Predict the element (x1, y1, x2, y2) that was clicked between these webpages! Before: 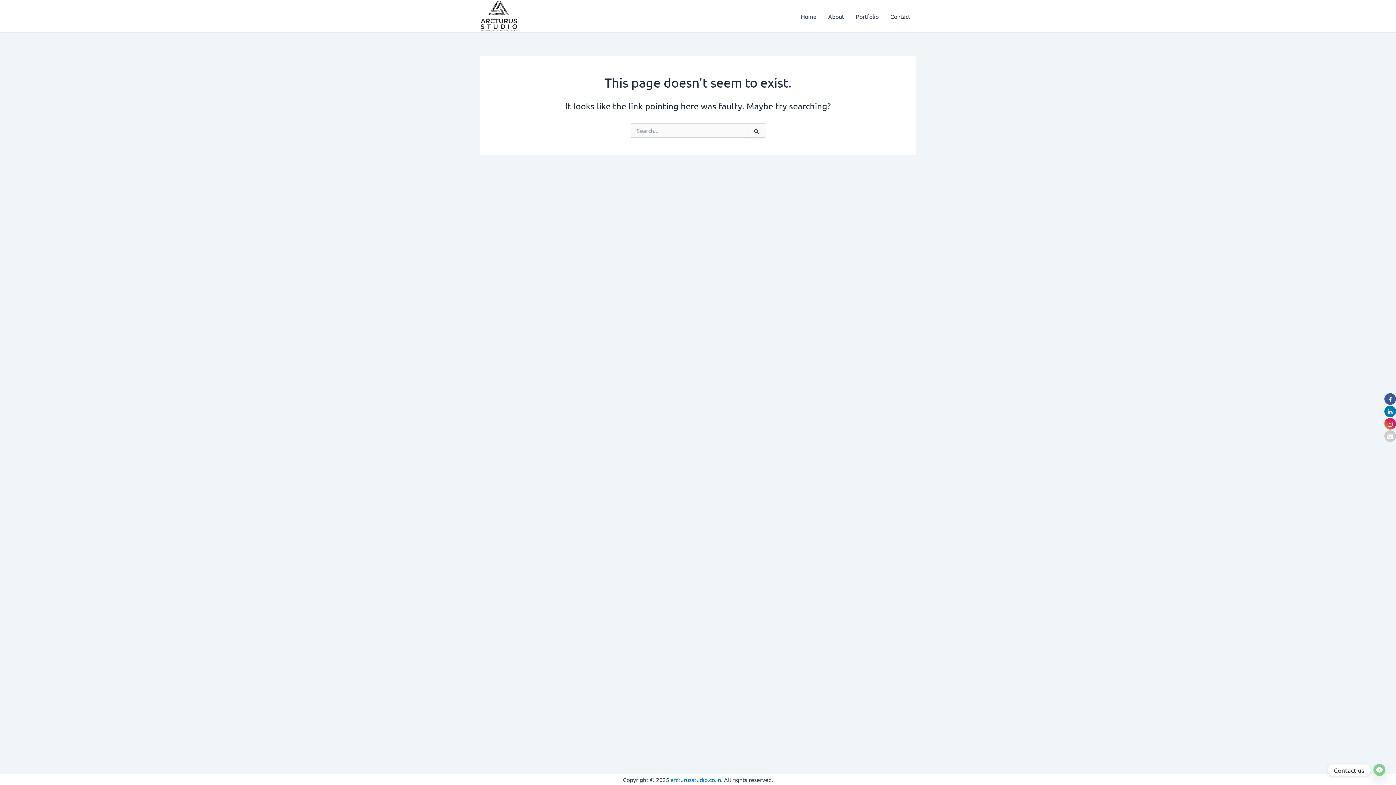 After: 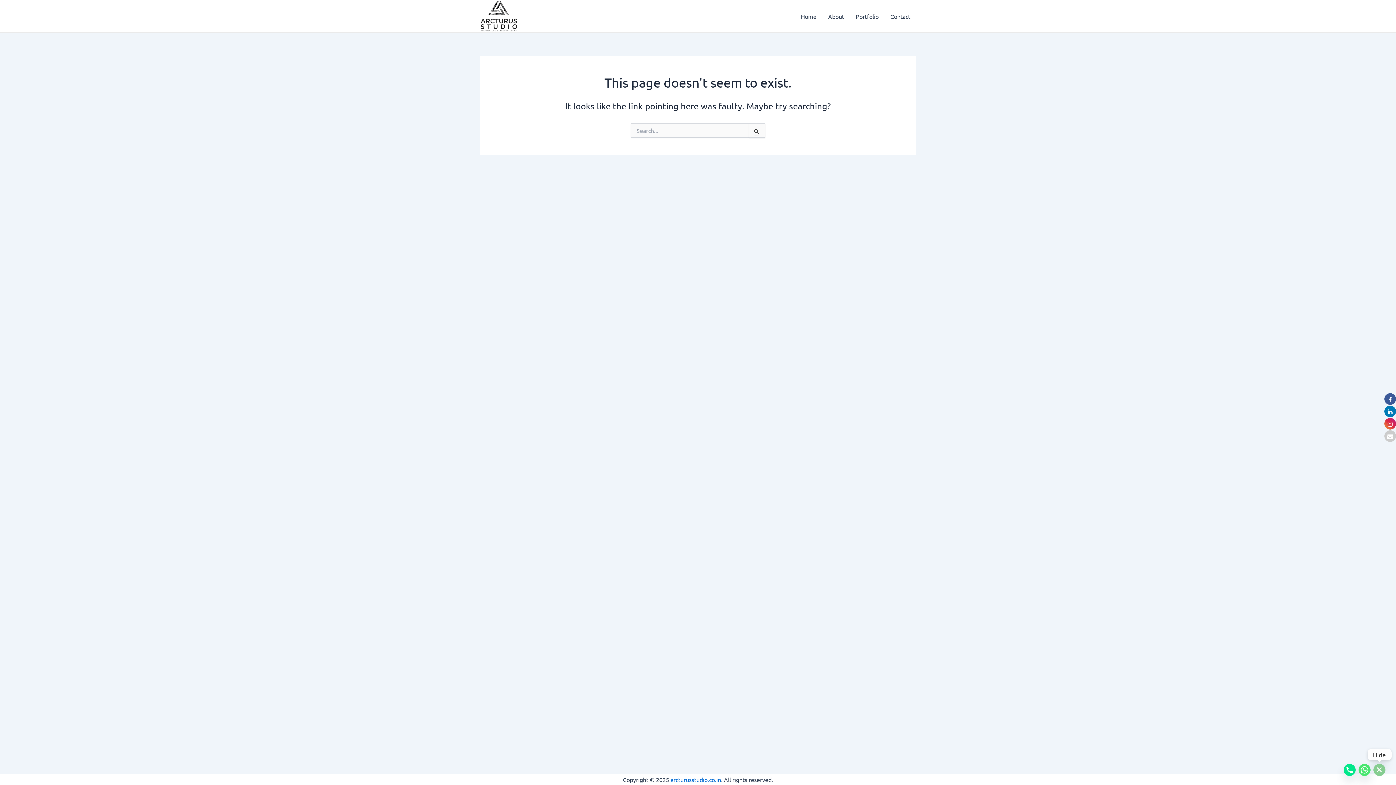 Action: bbox: (1373, 764, 1385, 776) label: Open chaty